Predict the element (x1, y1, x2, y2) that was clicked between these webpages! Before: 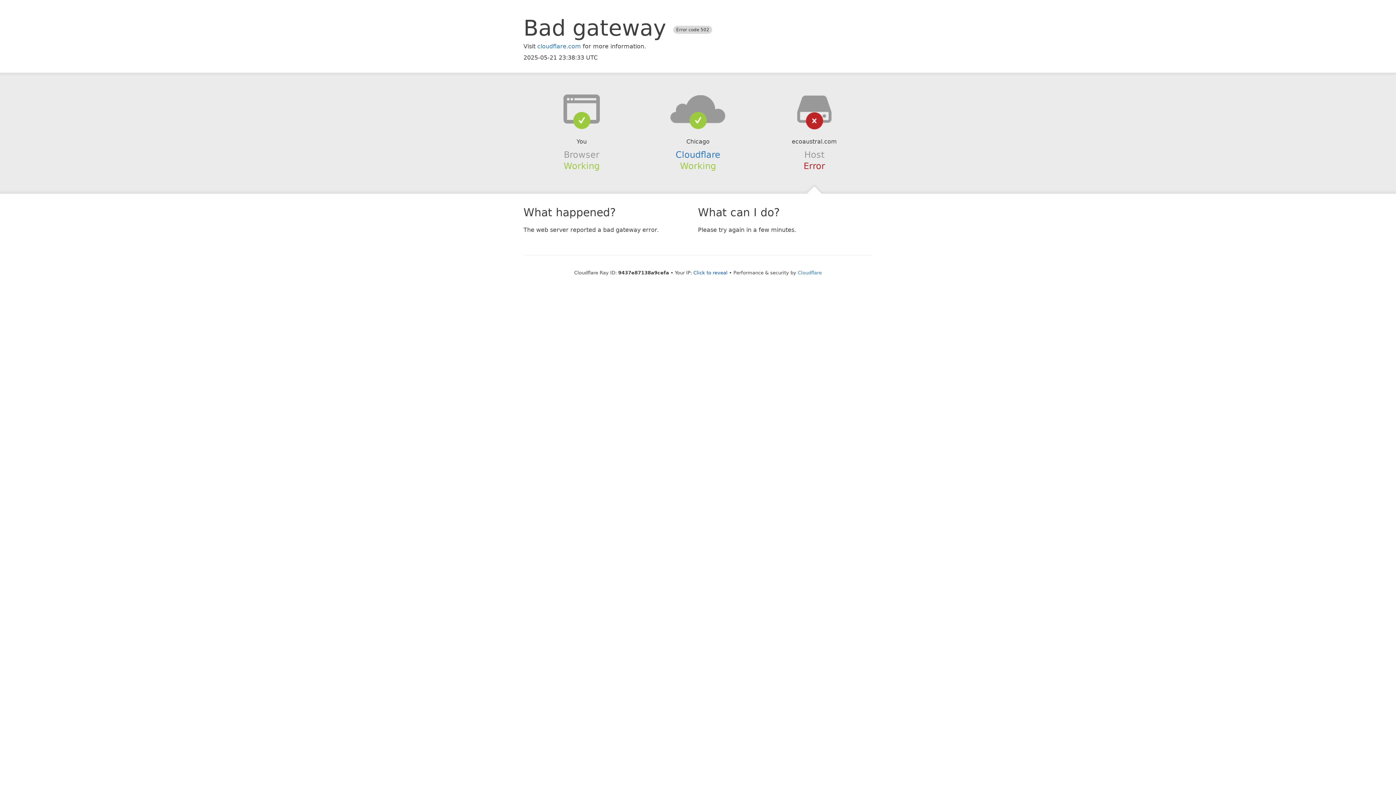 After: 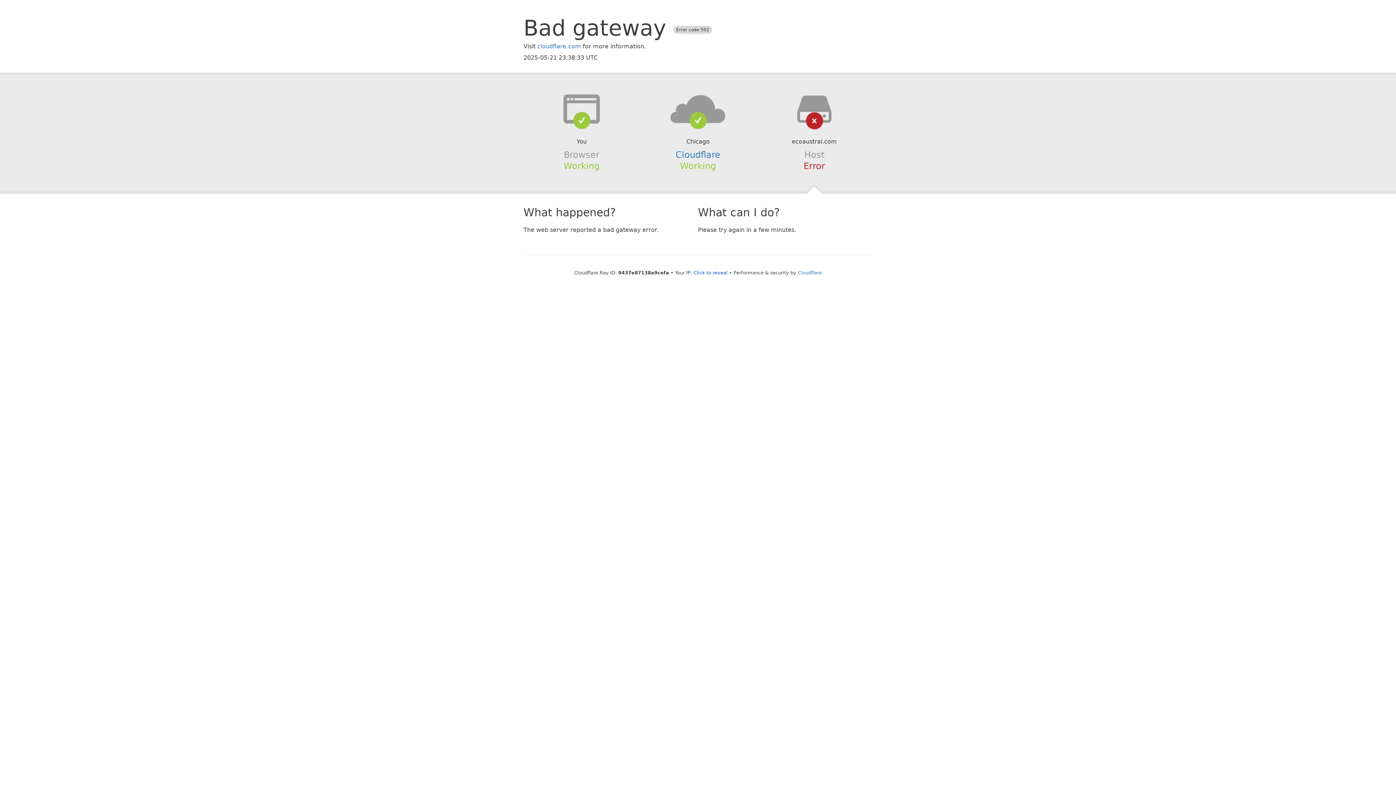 Action: bbox: (639, 94, 756, 123)